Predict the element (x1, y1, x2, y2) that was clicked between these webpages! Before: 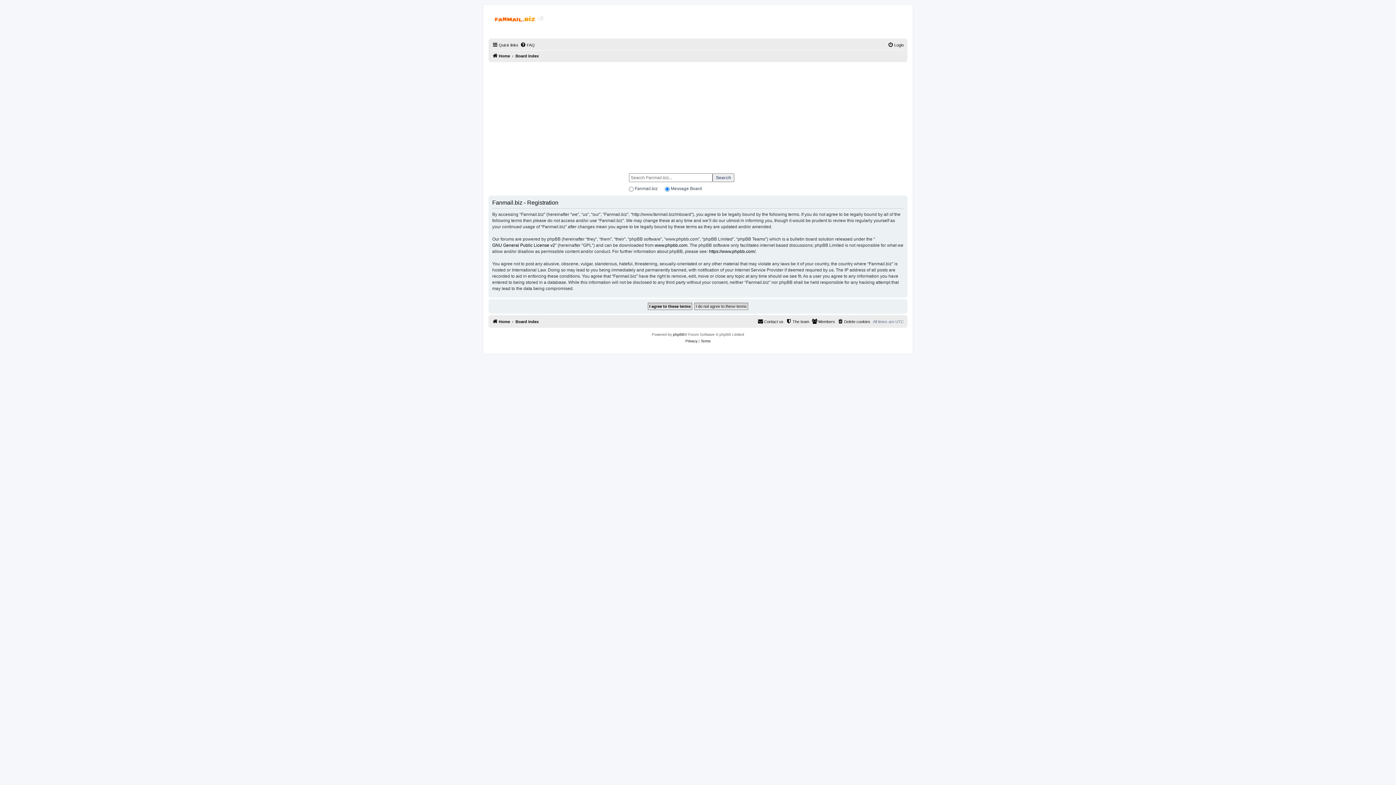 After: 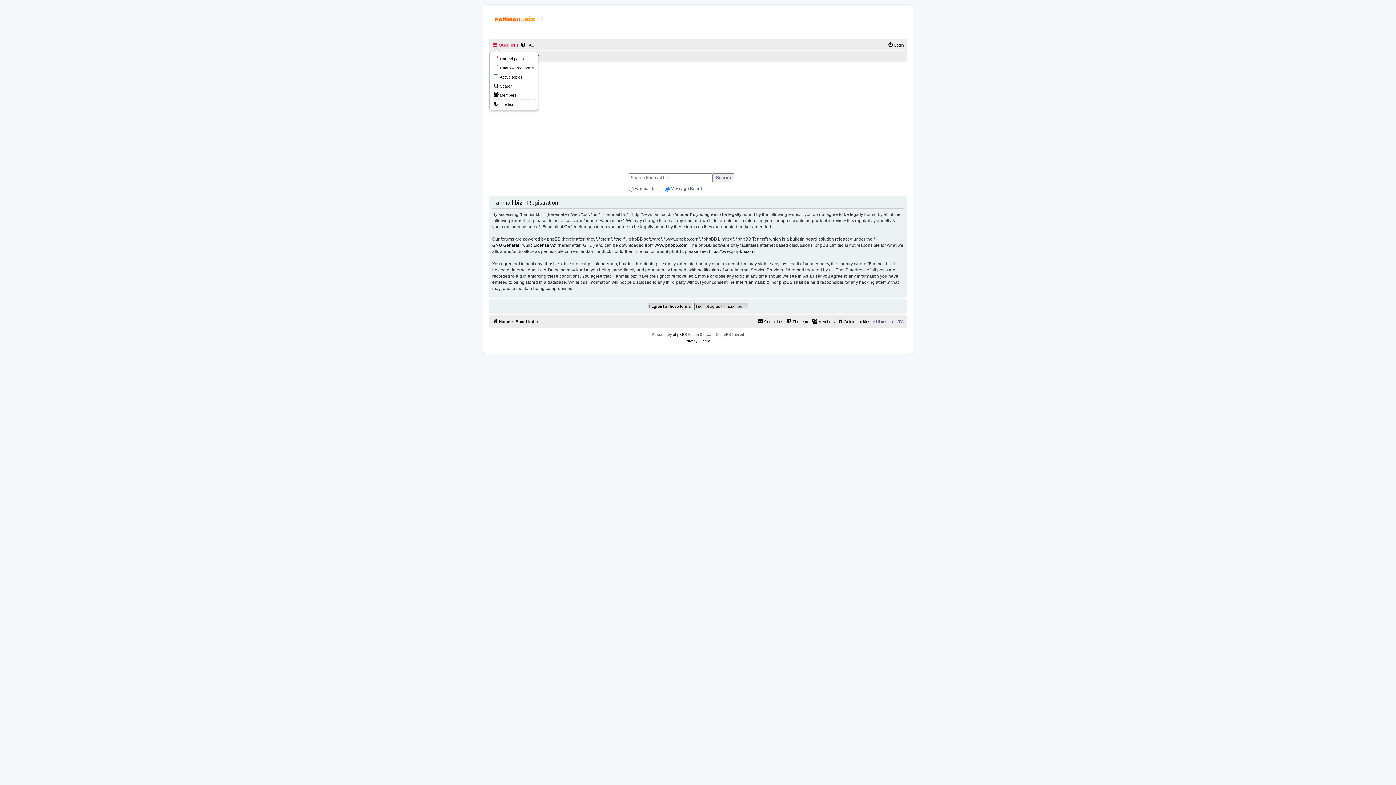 Action: label: Quick links bbox: (492, 40, 518, 49)